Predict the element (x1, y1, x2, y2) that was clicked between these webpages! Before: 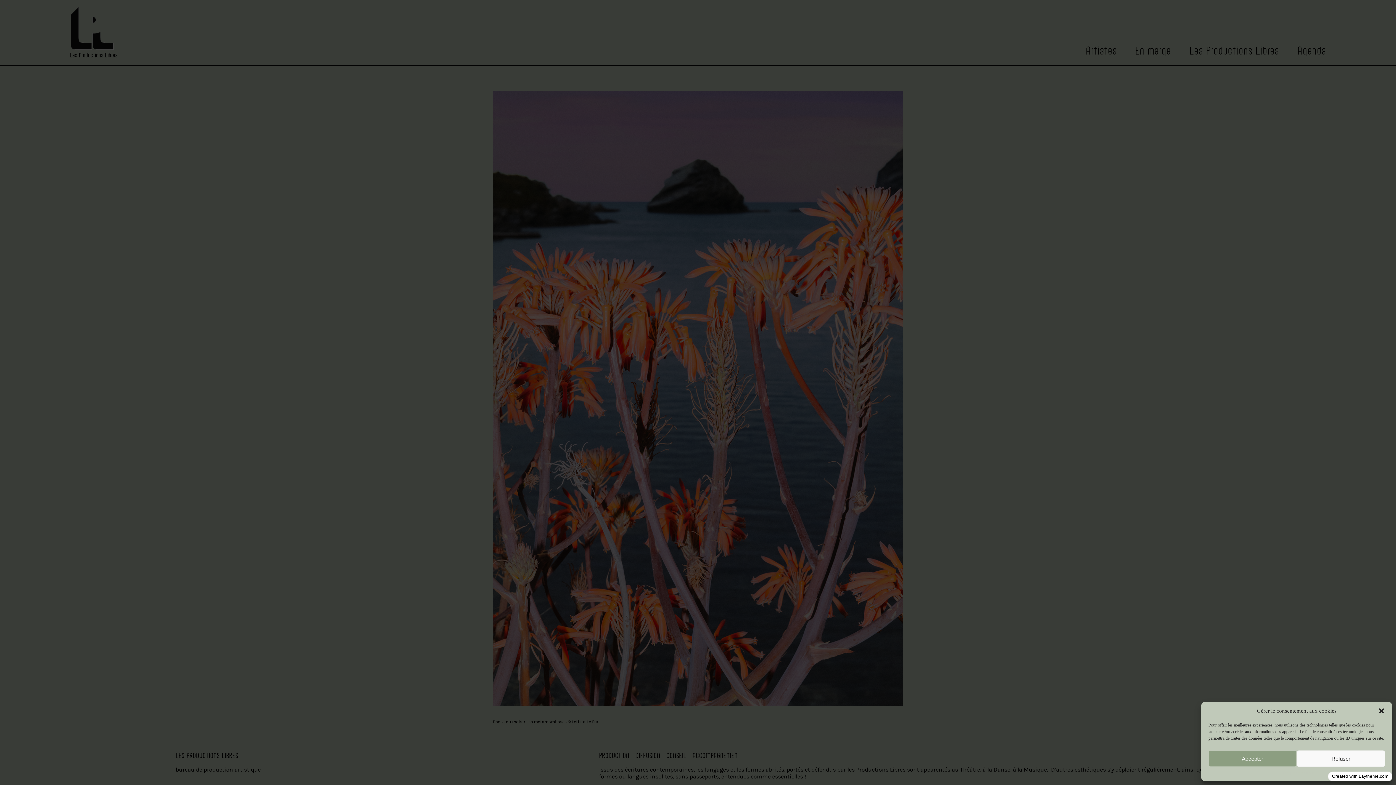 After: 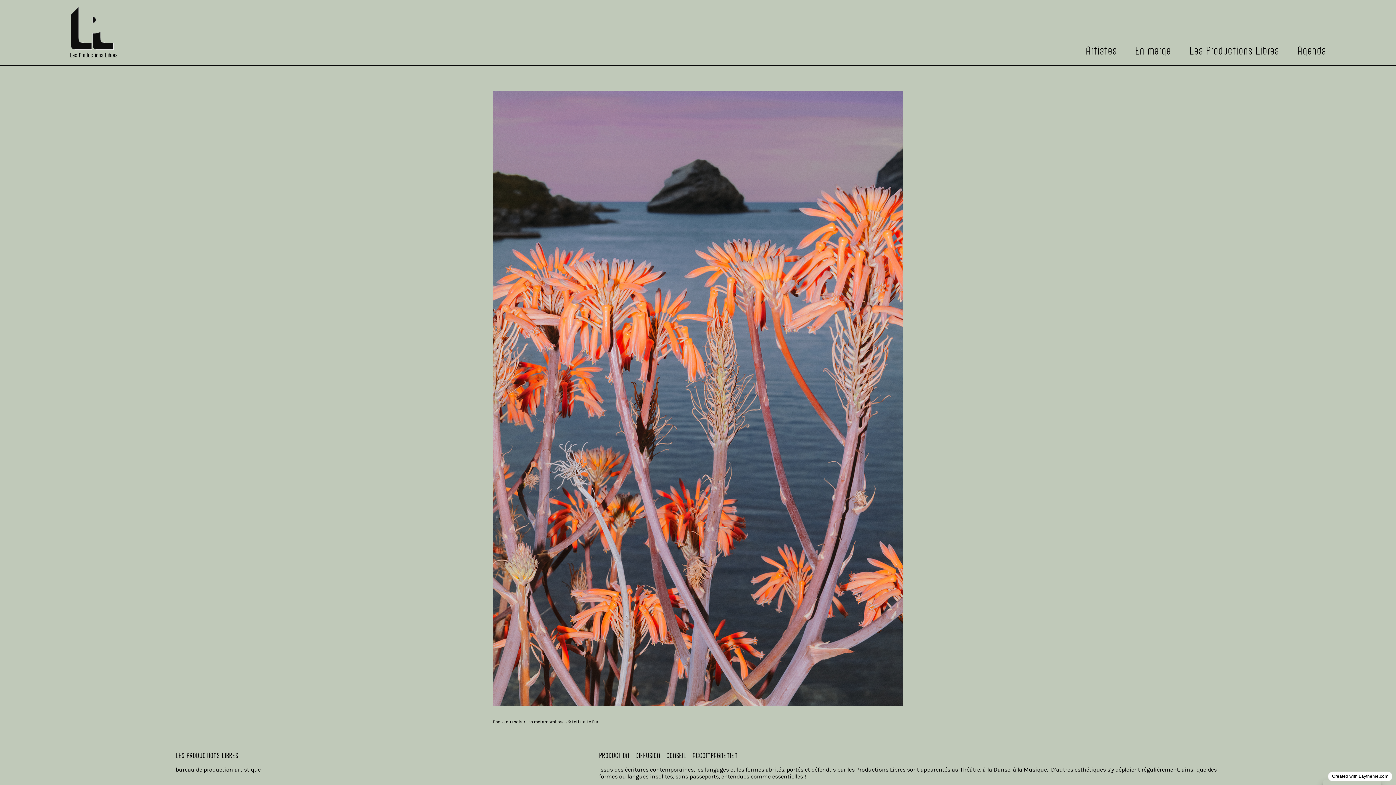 Action: bbox: (1378, 707, 1385, 714) label: close-dialog